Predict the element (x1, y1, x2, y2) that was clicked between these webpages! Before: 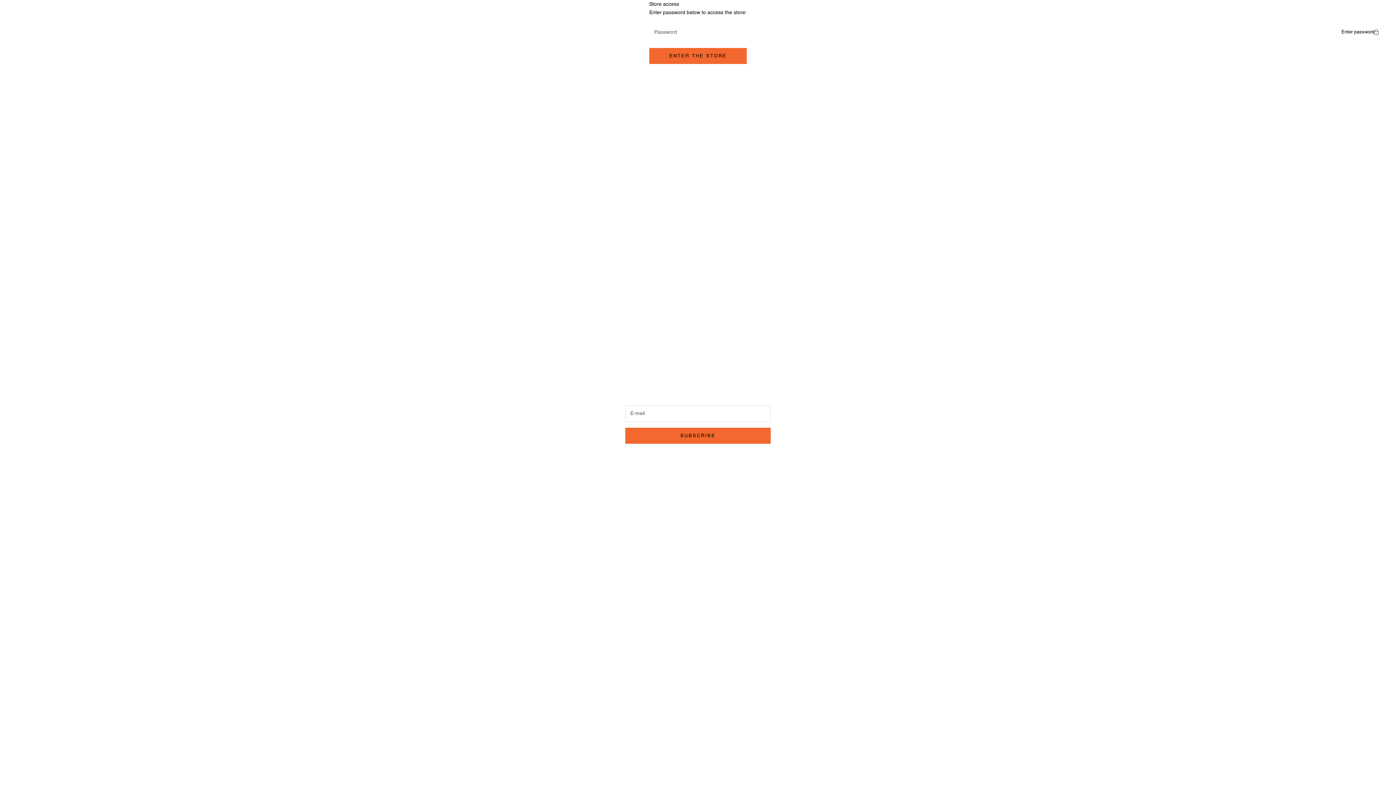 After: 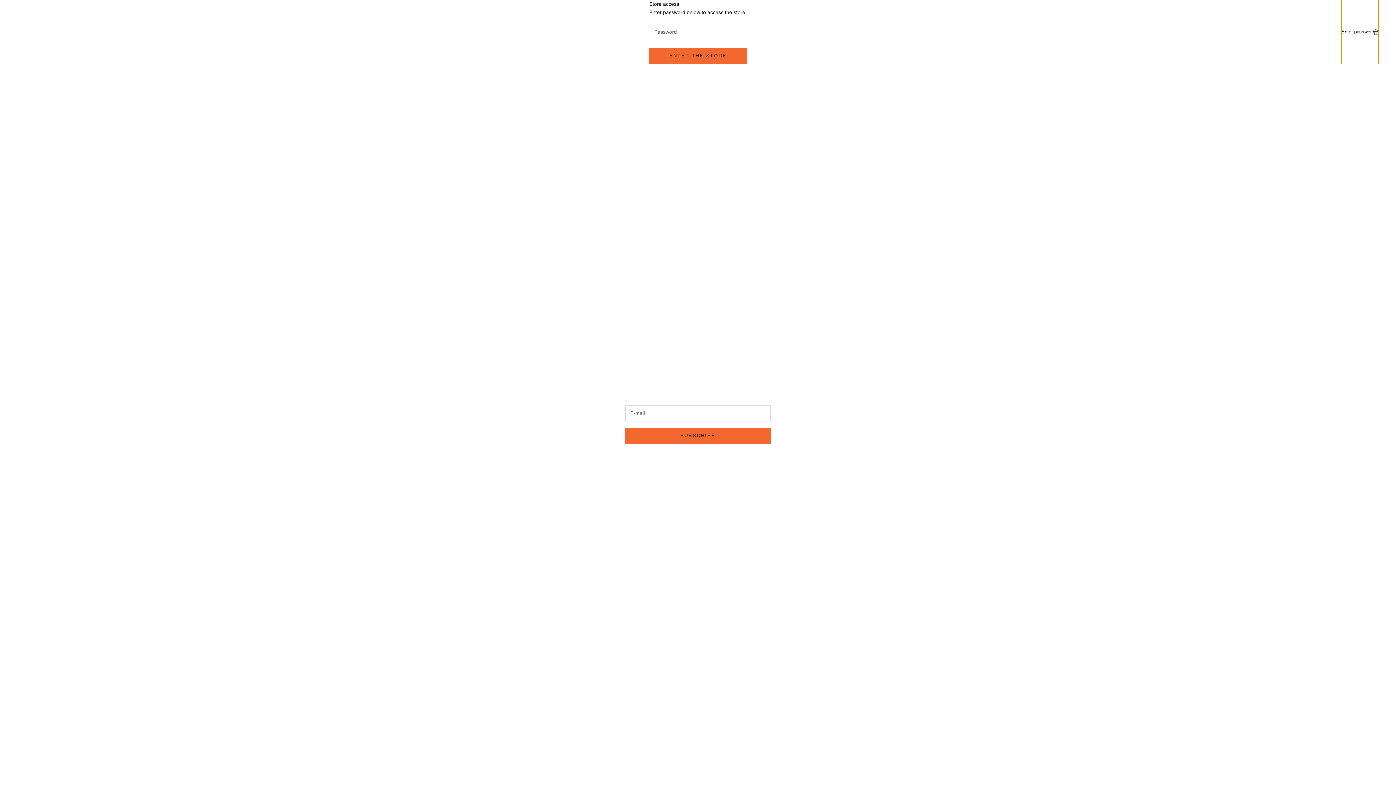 Action: label: Enter password bbox: (1341, 0, 1378, 63)